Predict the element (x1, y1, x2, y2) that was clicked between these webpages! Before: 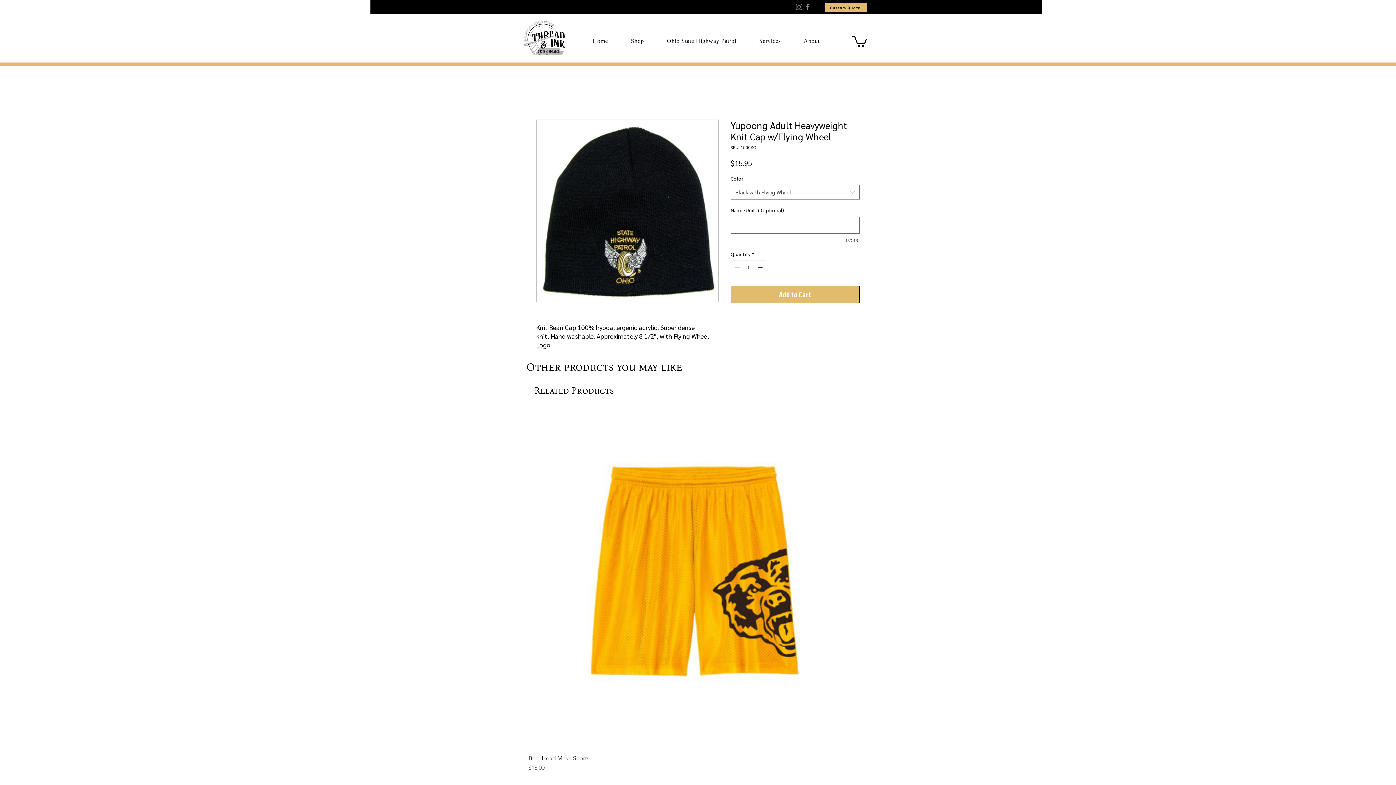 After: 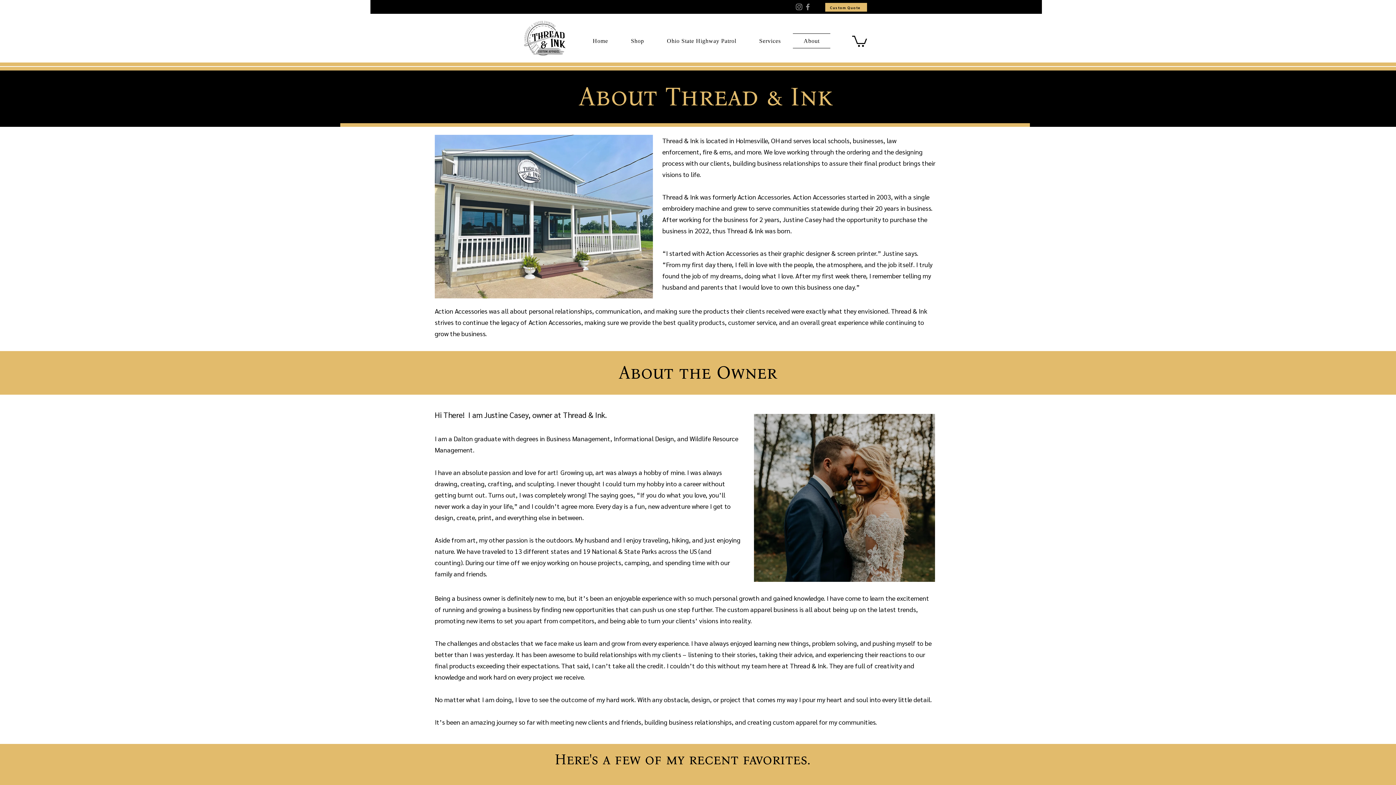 Action: bbox: (793, 33, 830, 48) label: About